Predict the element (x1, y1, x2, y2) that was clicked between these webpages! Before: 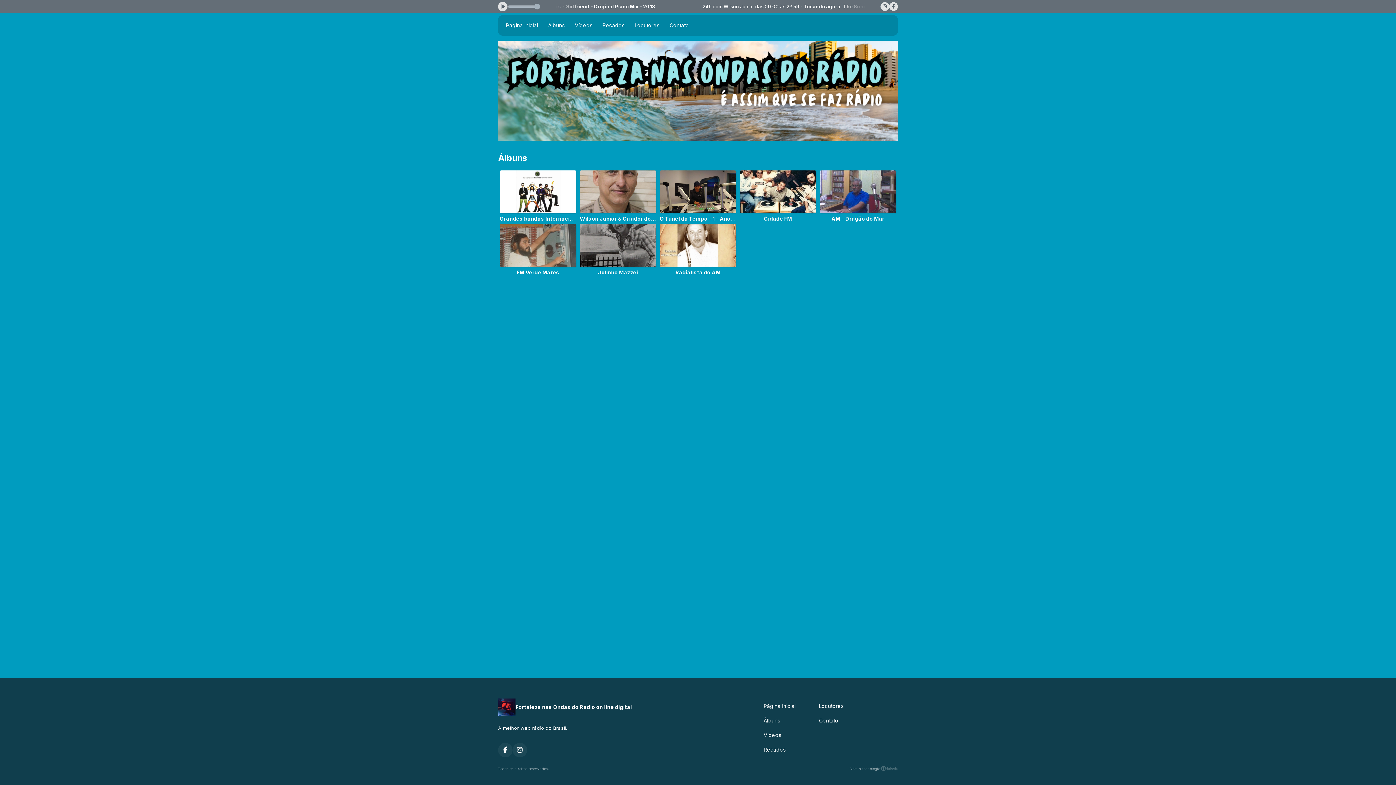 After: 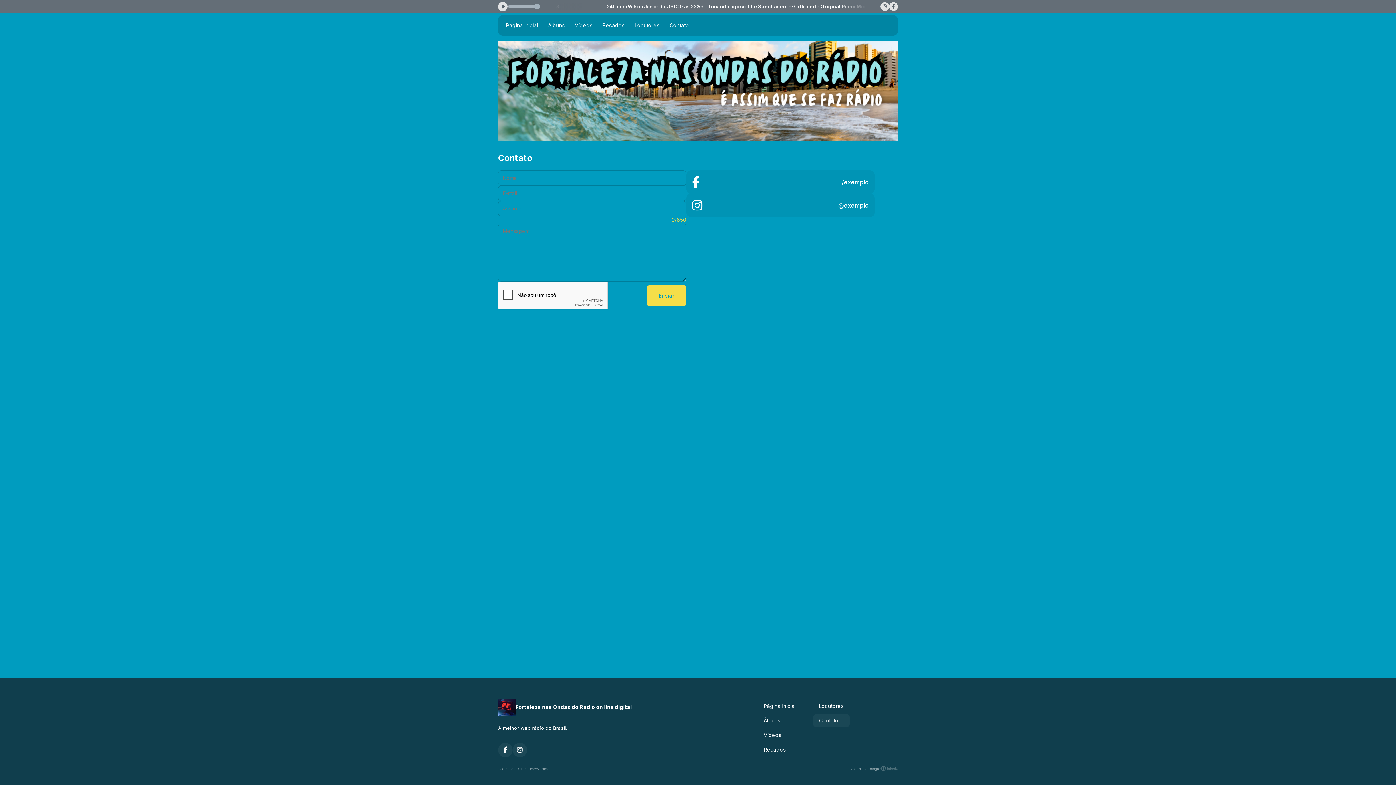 Action: bbox: (813, 714, 849, 727) label: Contato